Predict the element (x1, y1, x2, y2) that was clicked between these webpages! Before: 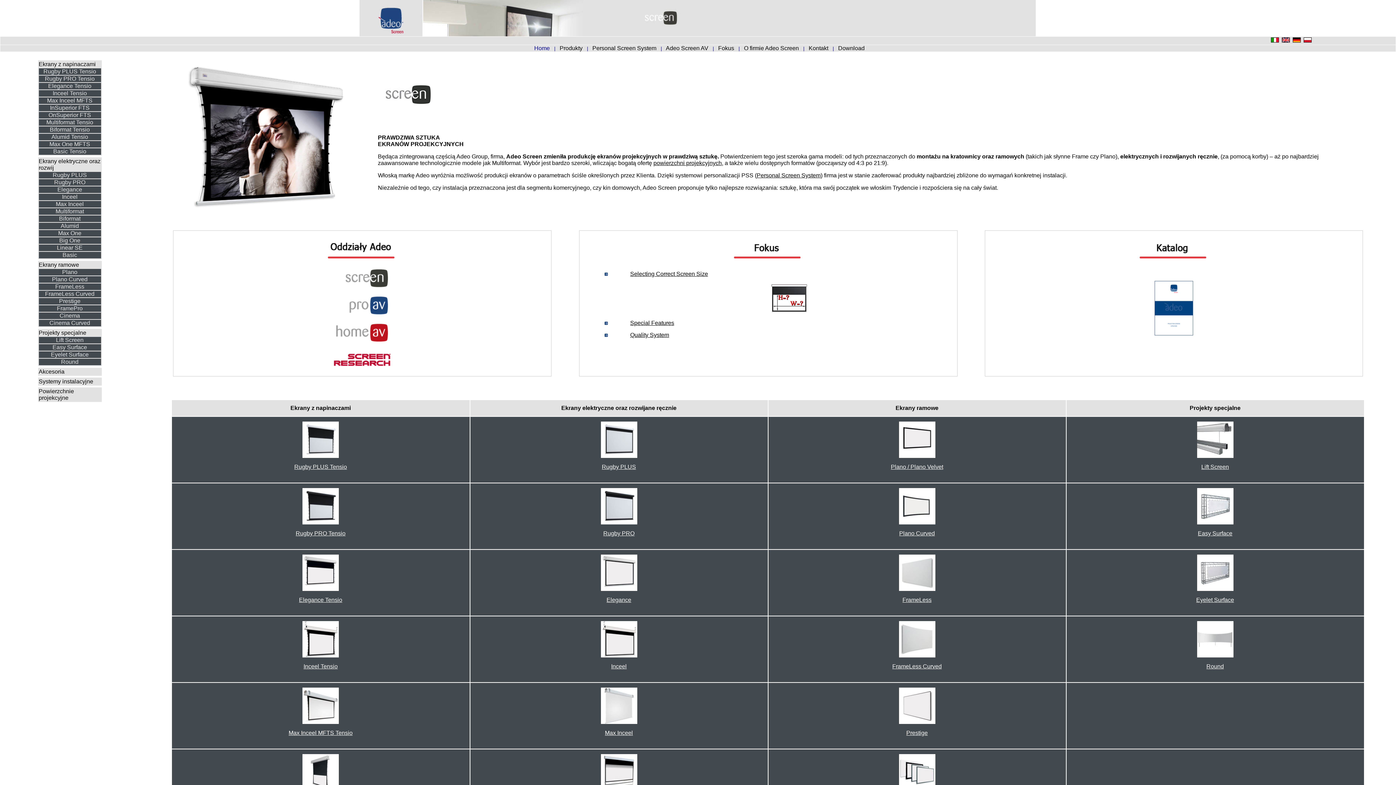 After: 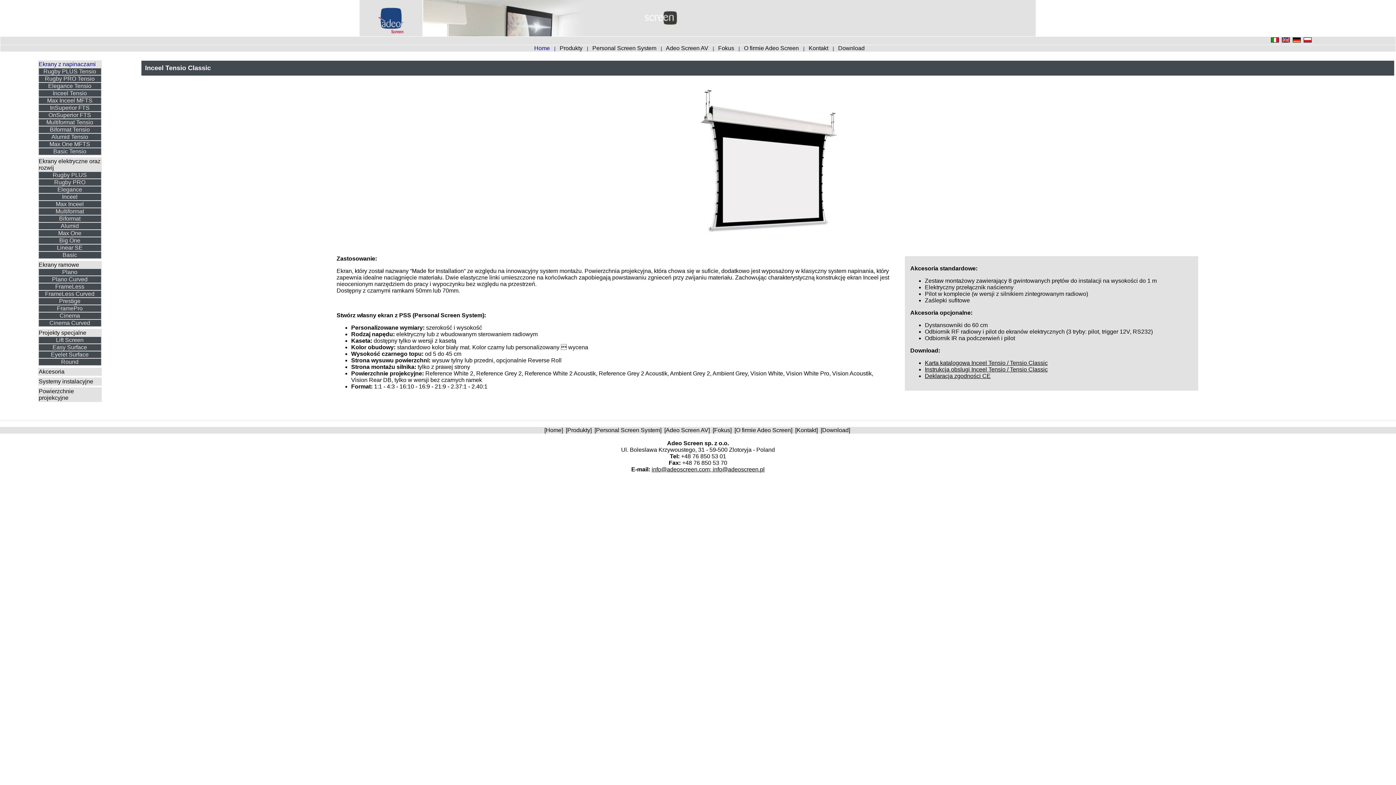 Action: label: Inceel Tensio bbox: (302, 652, 338, 658)